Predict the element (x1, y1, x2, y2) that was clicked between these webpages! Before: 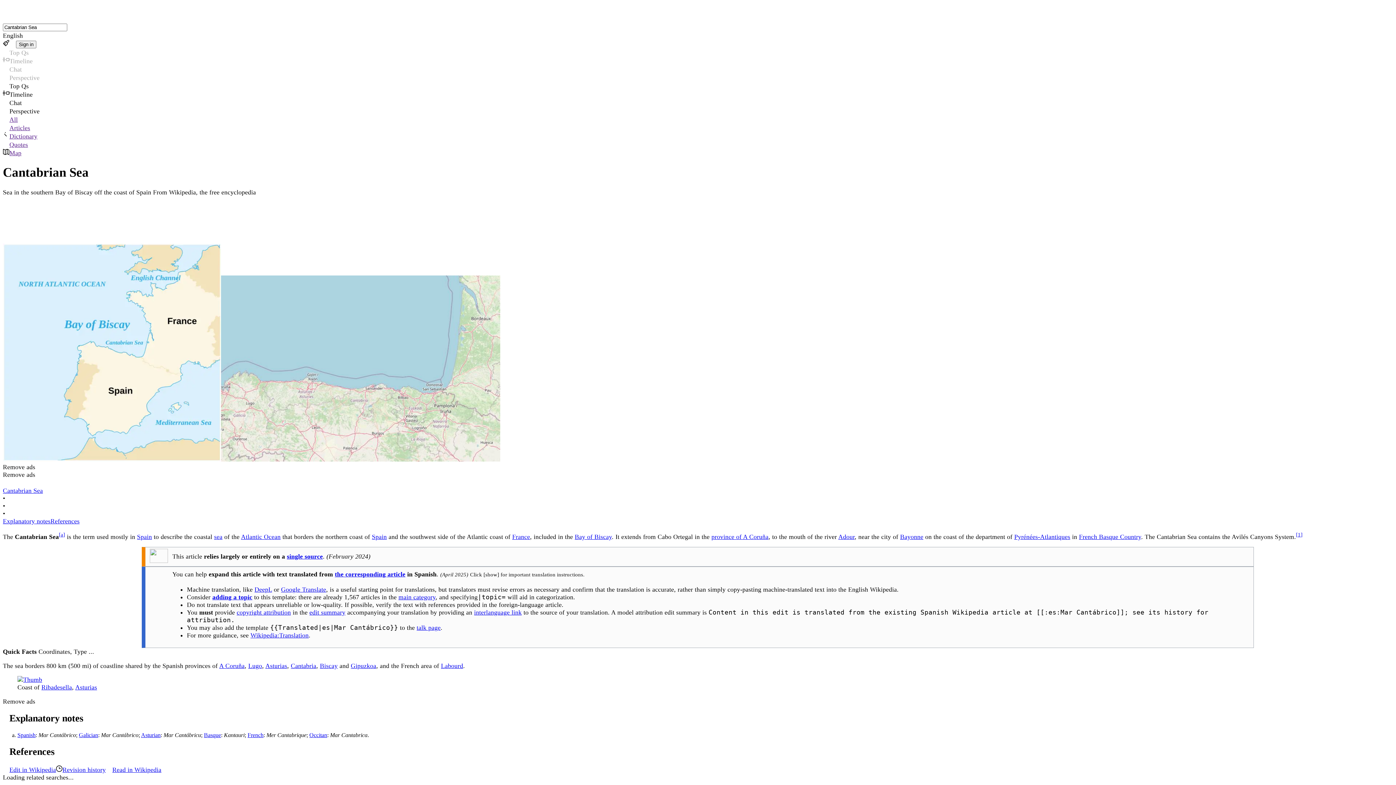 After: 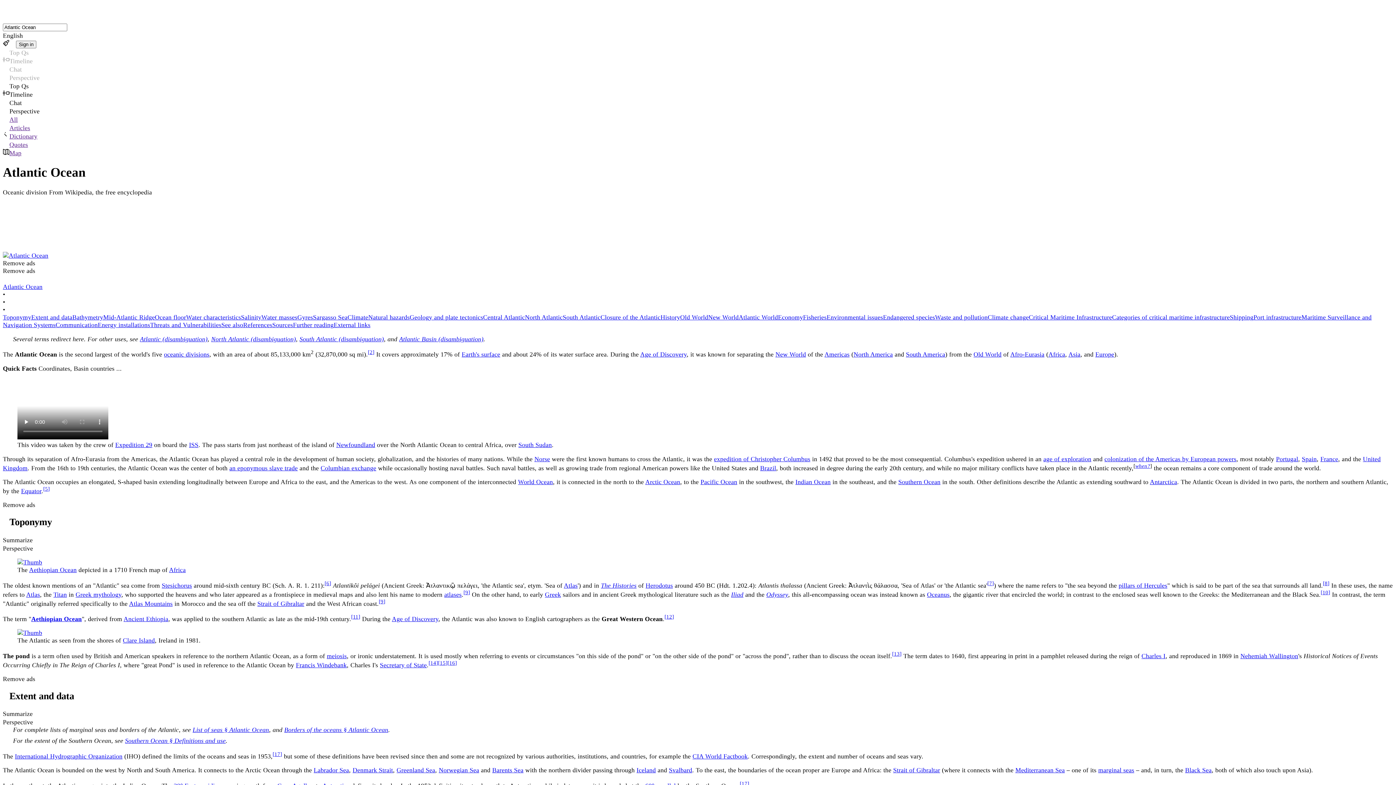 Action: bbox: (241, 533, 280, 540) label: Atlantic Ocean